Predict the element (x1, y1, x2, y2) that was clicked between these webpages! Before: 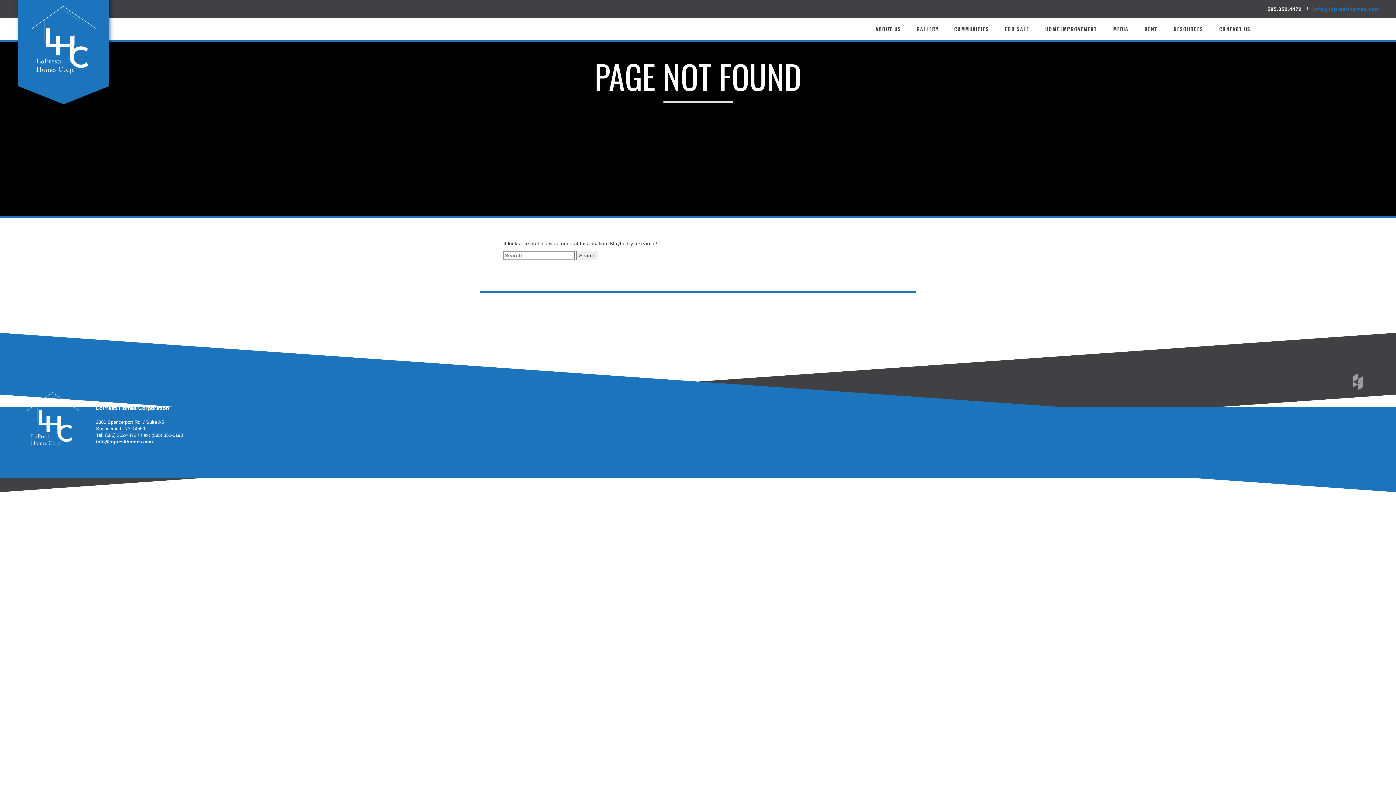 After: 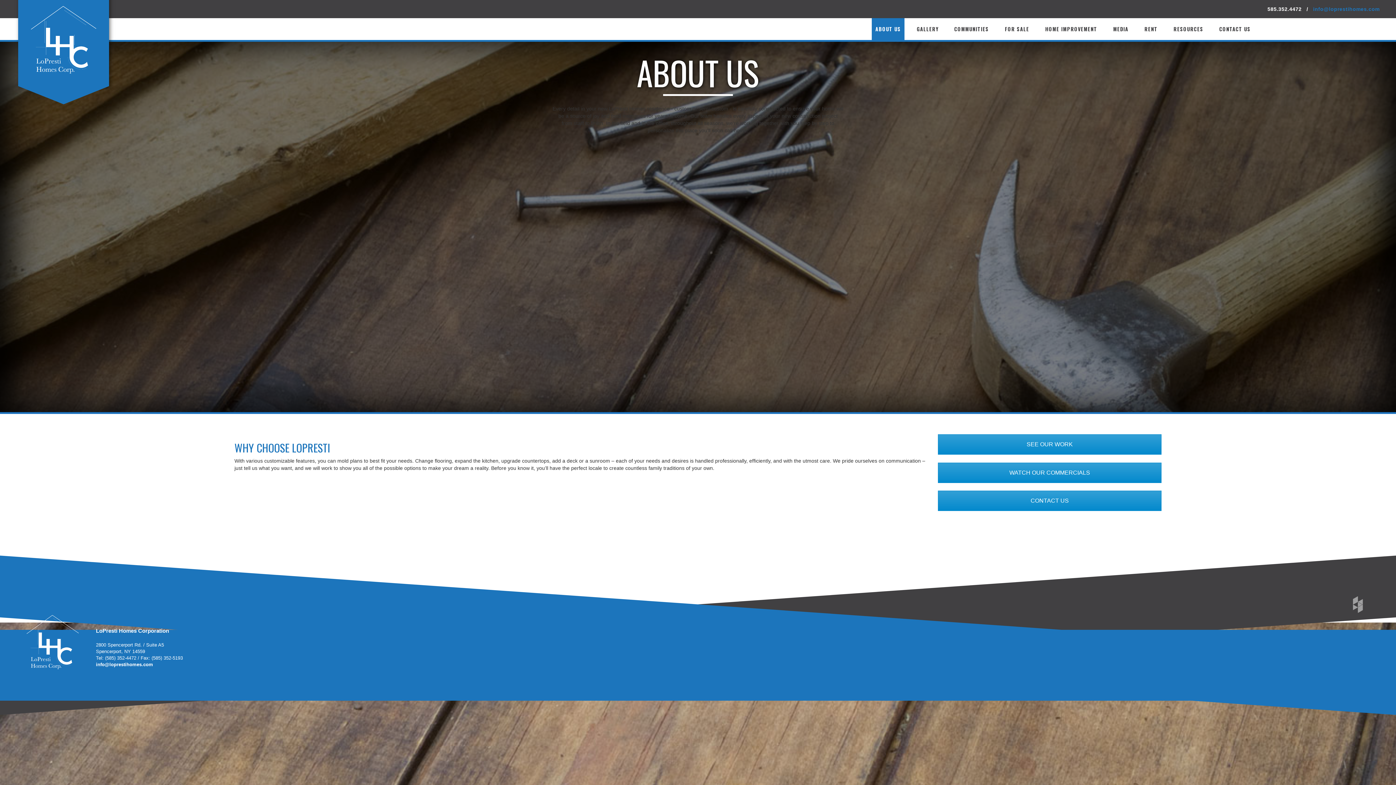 Action: bbox: (875, 18, 901, 40) label: ABOUT US